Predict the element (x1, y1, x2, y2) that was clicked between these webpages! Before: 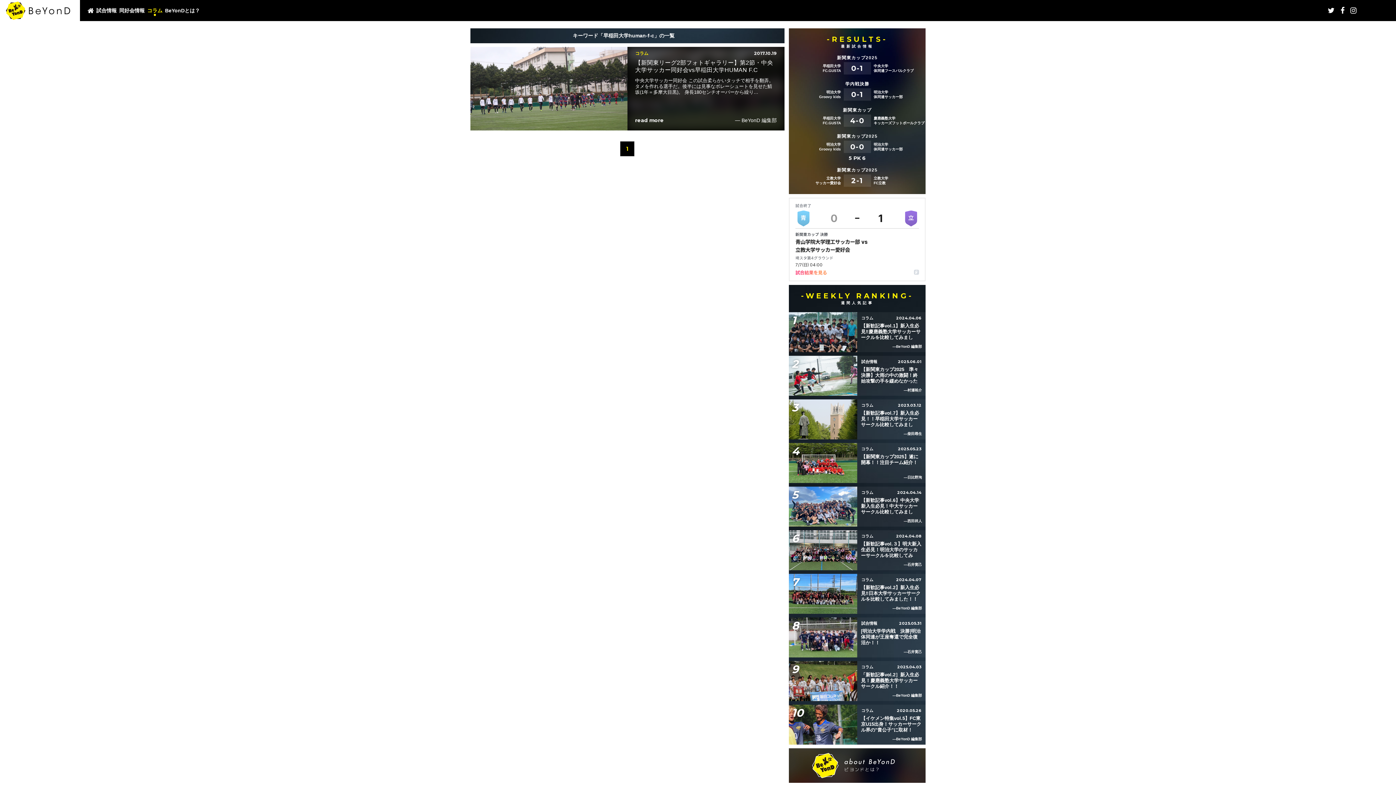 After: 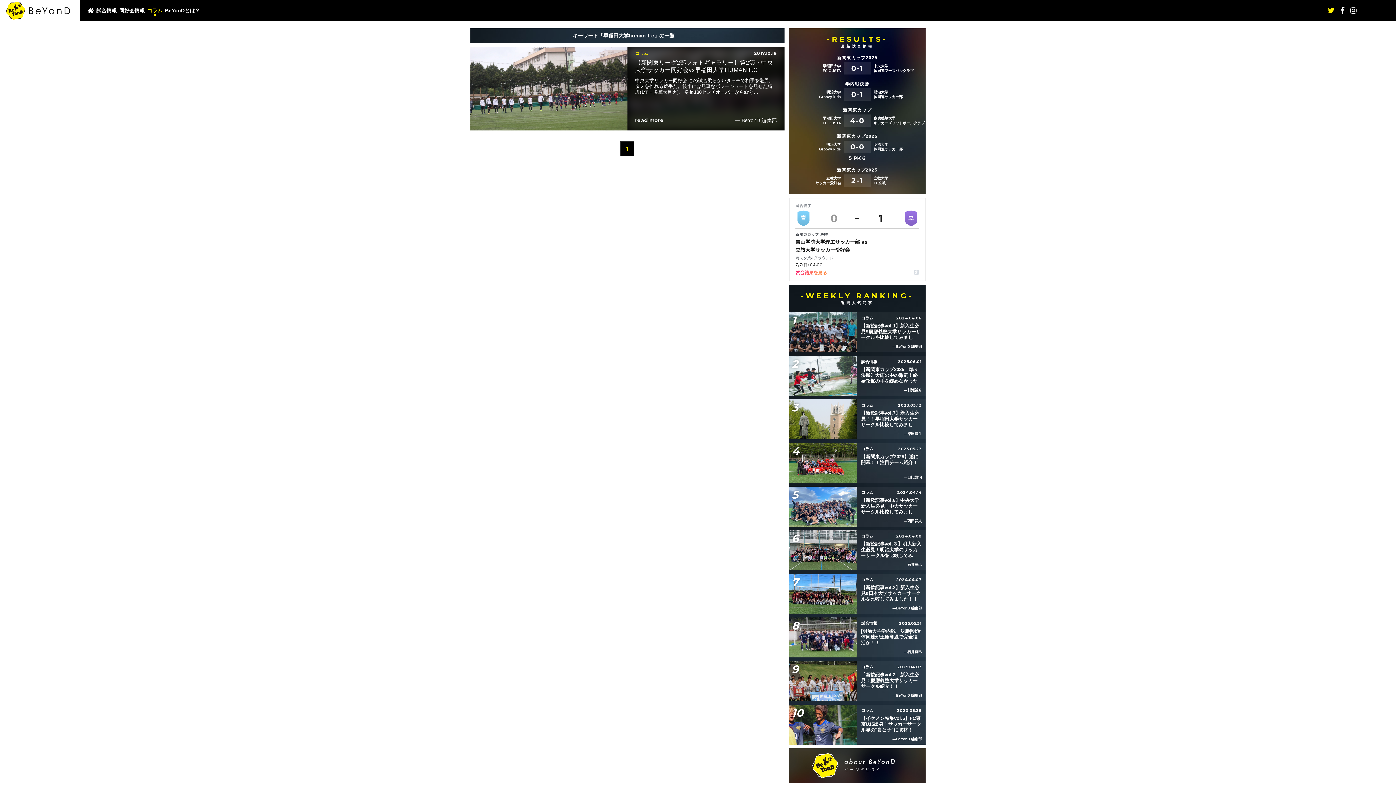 Action: bbox: (1328, 6, 1335, 14)